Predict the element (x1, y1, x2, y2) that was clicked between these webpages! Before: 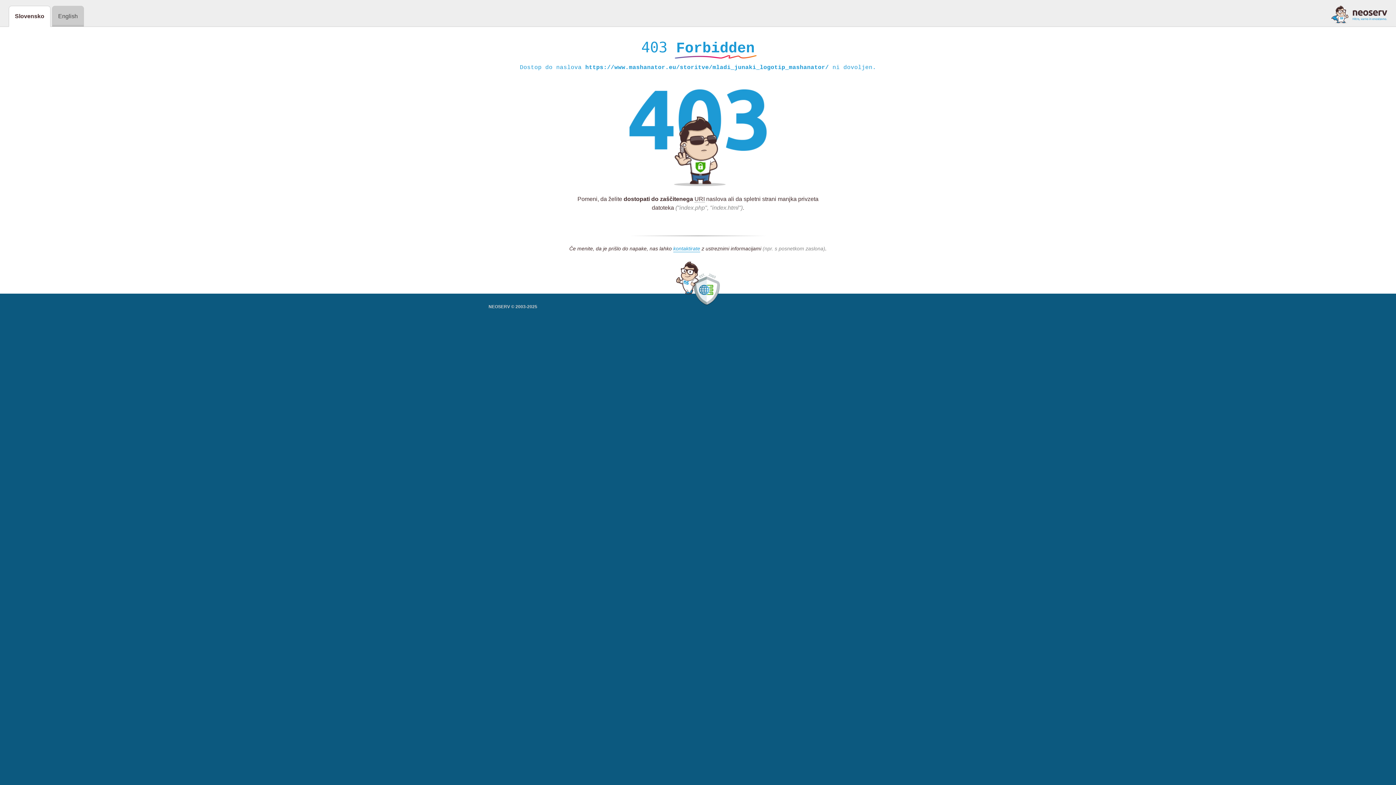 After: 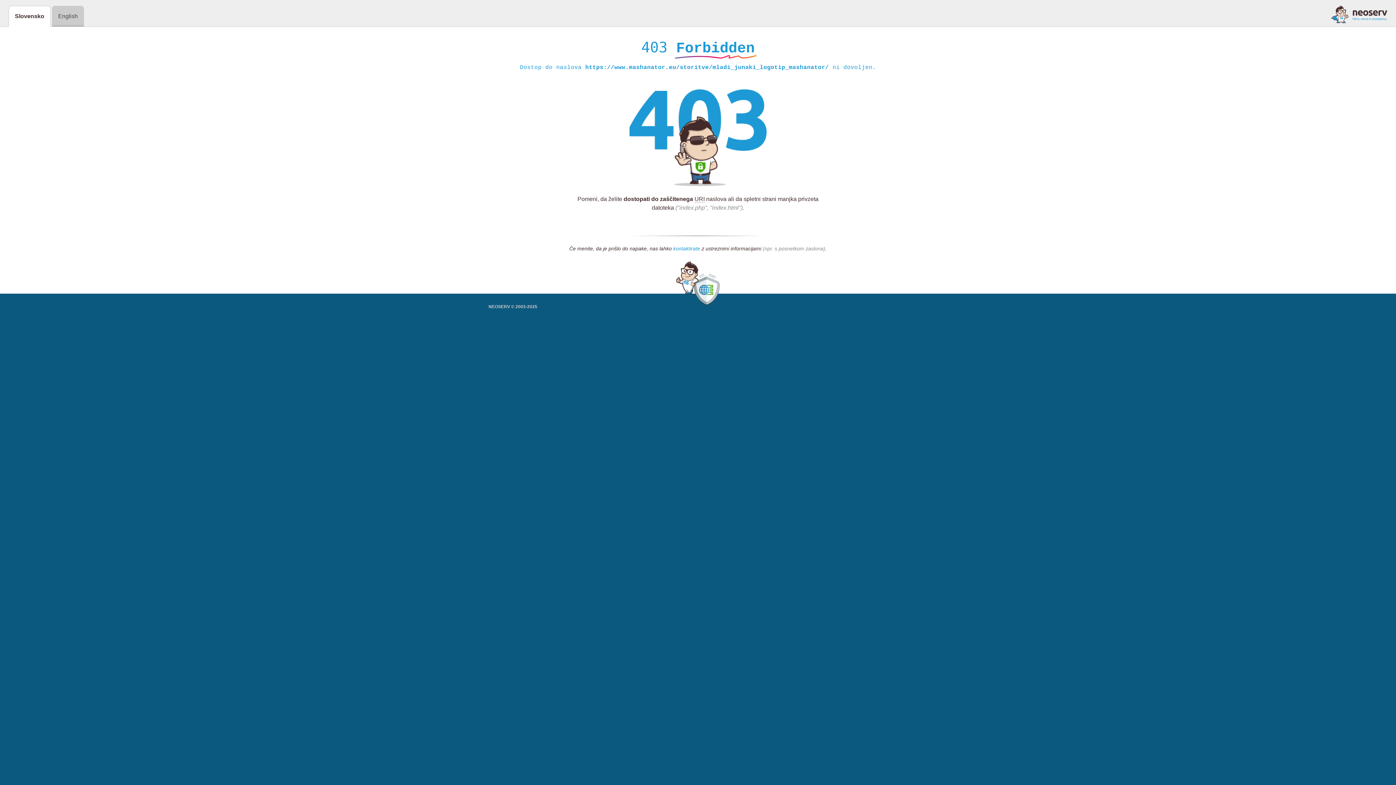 Action: label: kontaktirate bbox: (673, 245, 700, 252)